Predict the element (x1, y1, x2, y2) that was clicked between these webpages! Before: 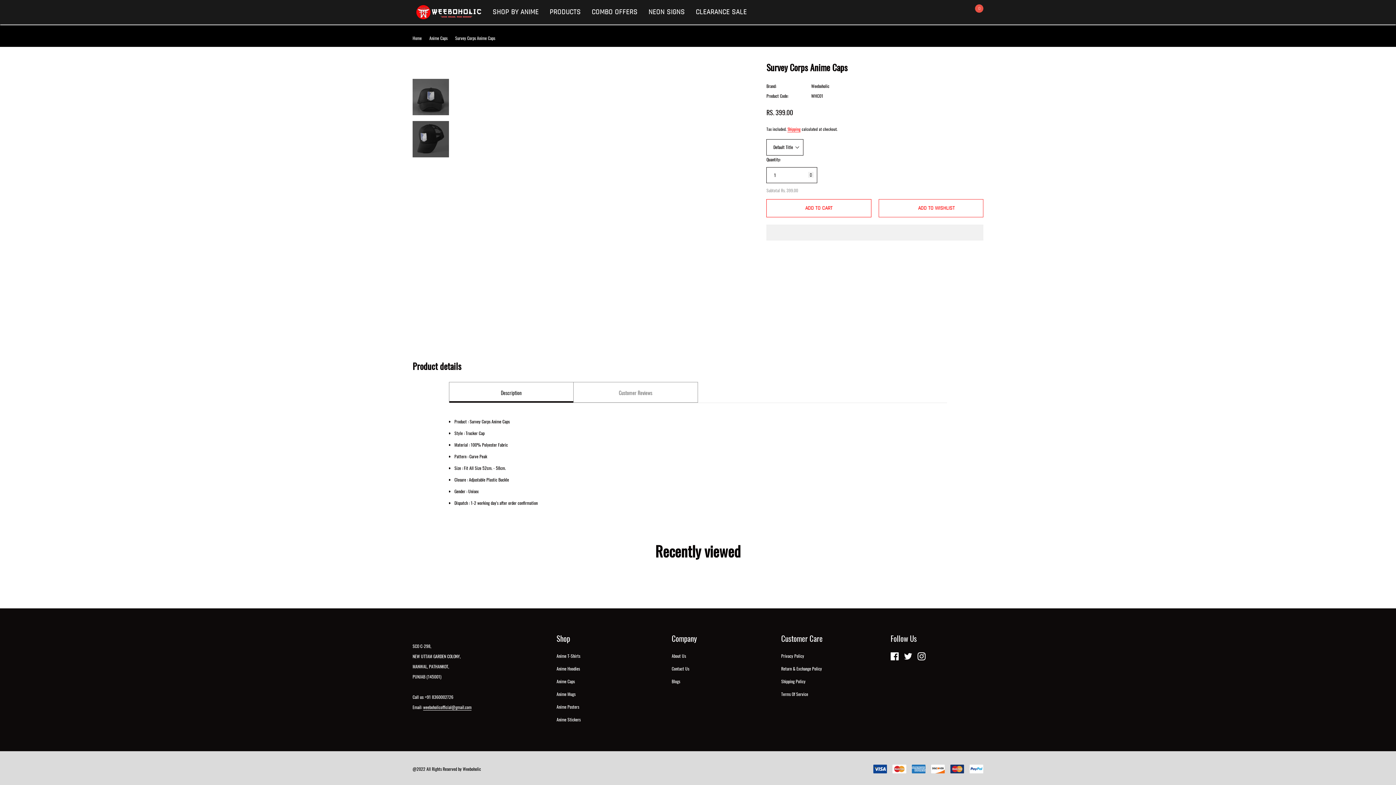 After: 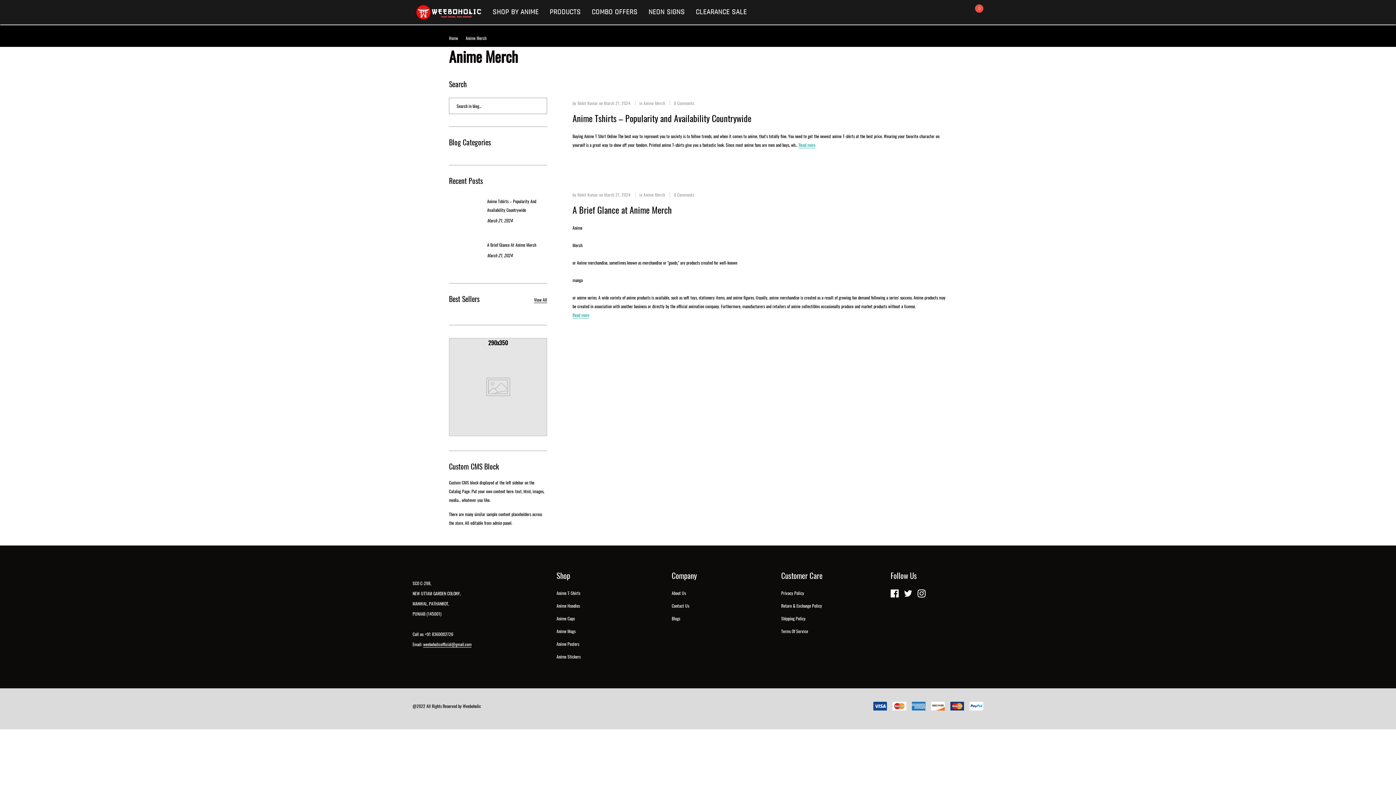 Action: label: link bbox: (671, 678, 680, 684)